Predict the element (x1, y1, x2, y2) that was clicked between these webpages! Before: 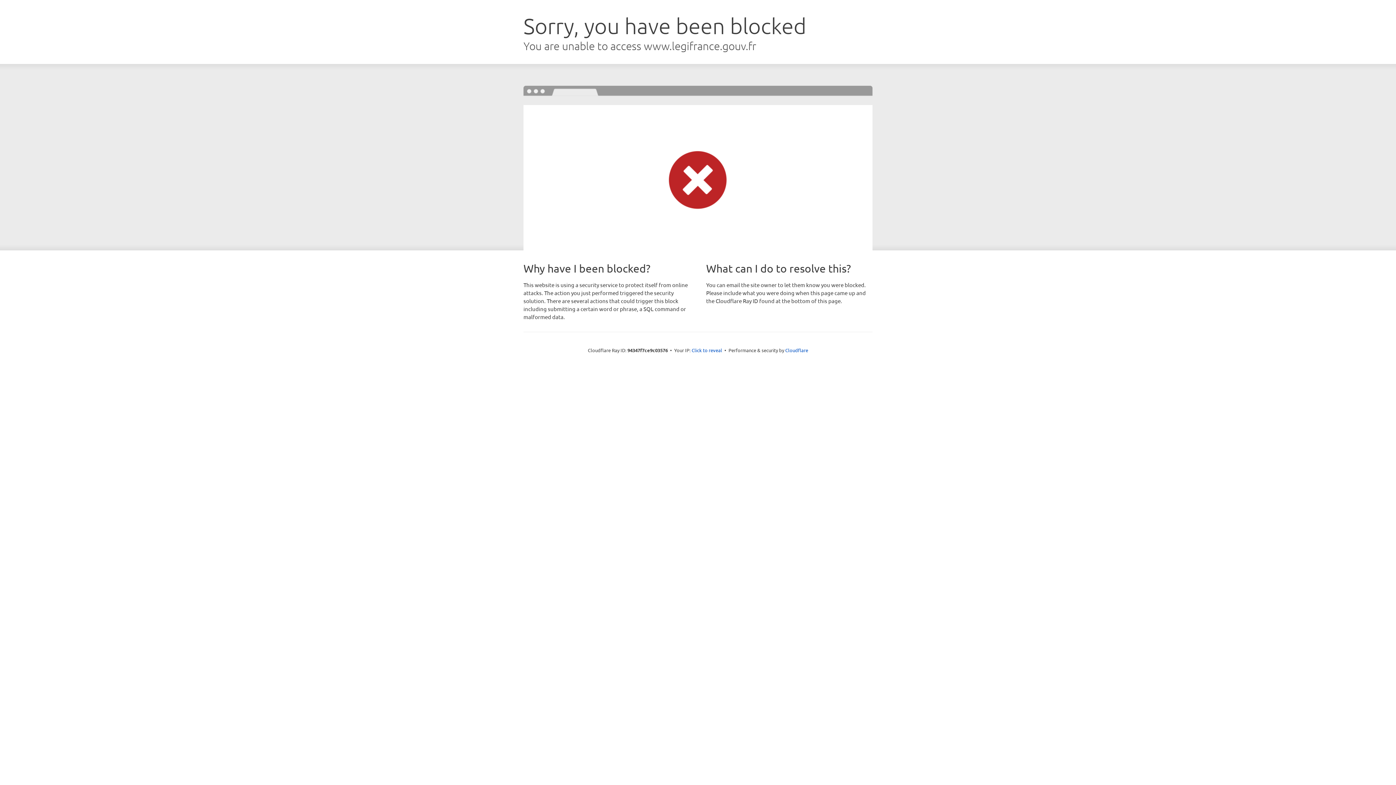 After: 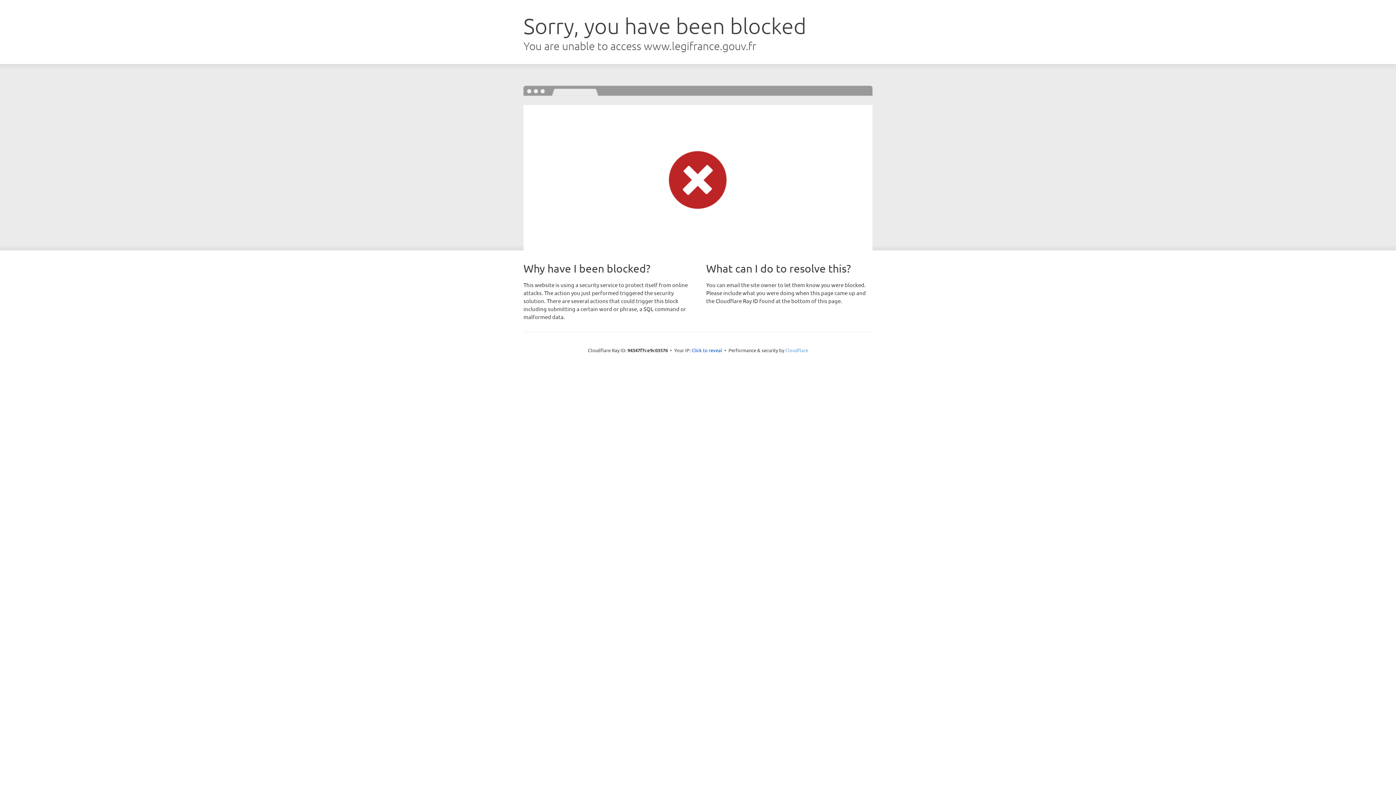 Action: bbox: (785, 347, 808, 353) label: Cloudflare